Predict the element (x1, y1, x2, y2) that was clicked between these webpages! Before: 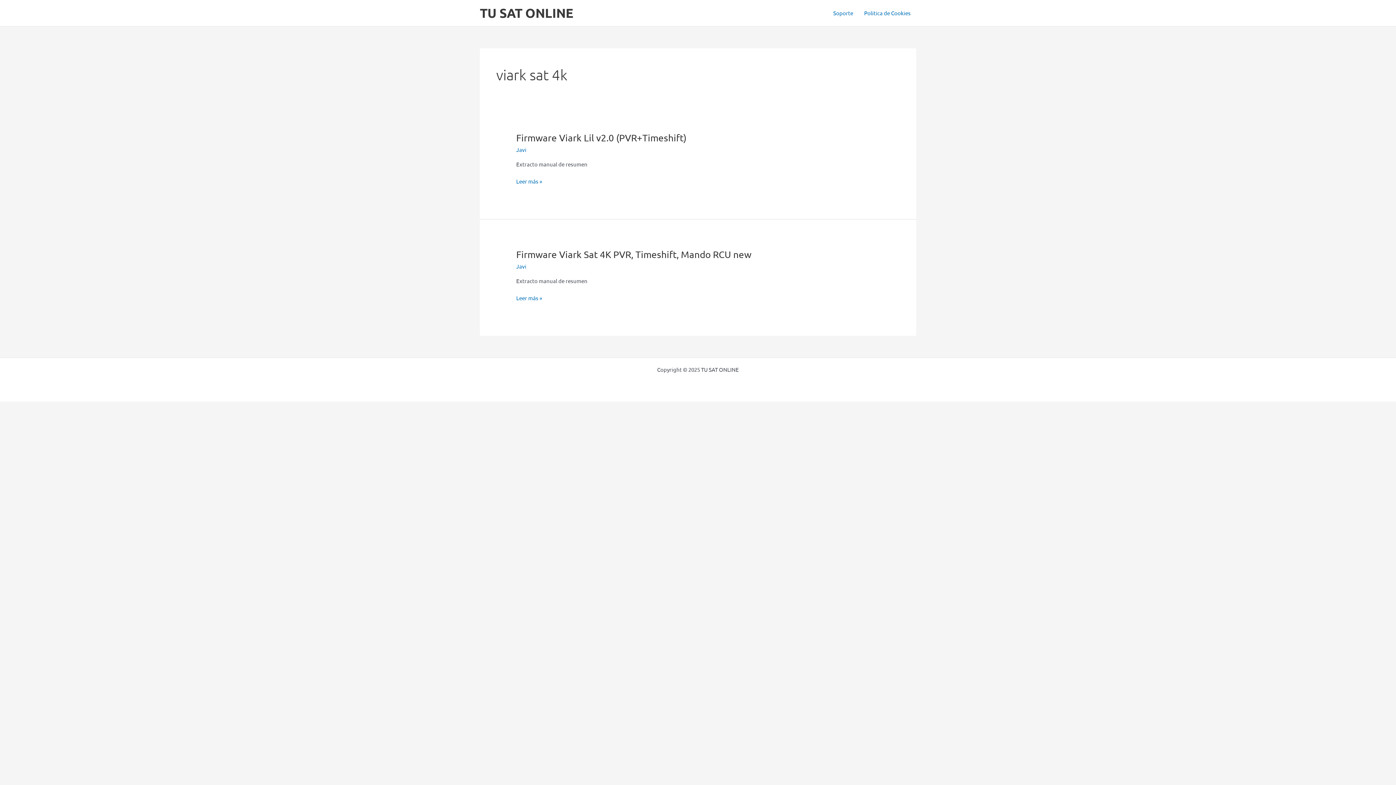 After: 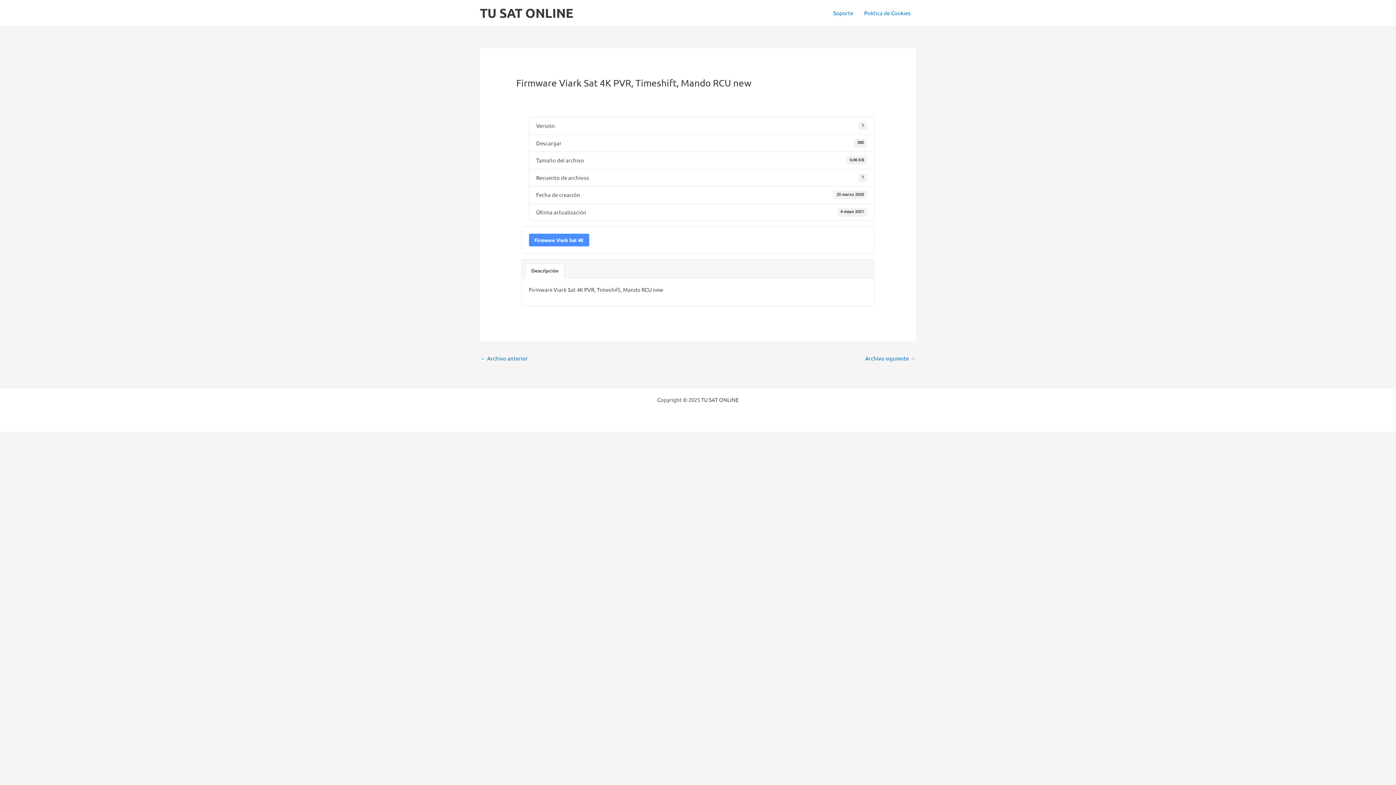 Action: bbox: (516, 293, 542, 302) label: Firmware Viark Sat 4K PVR, Timeshift, Mando RCU new
Leer más »